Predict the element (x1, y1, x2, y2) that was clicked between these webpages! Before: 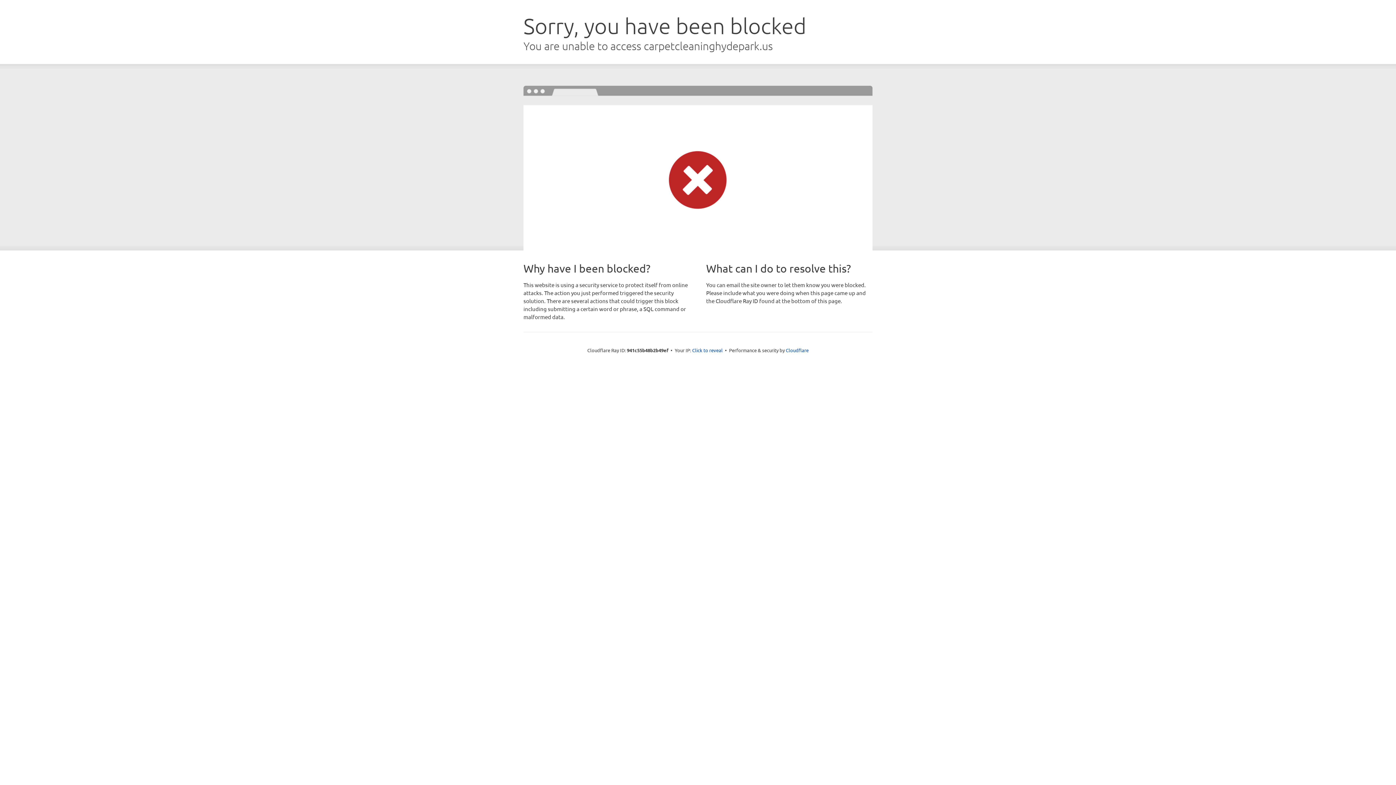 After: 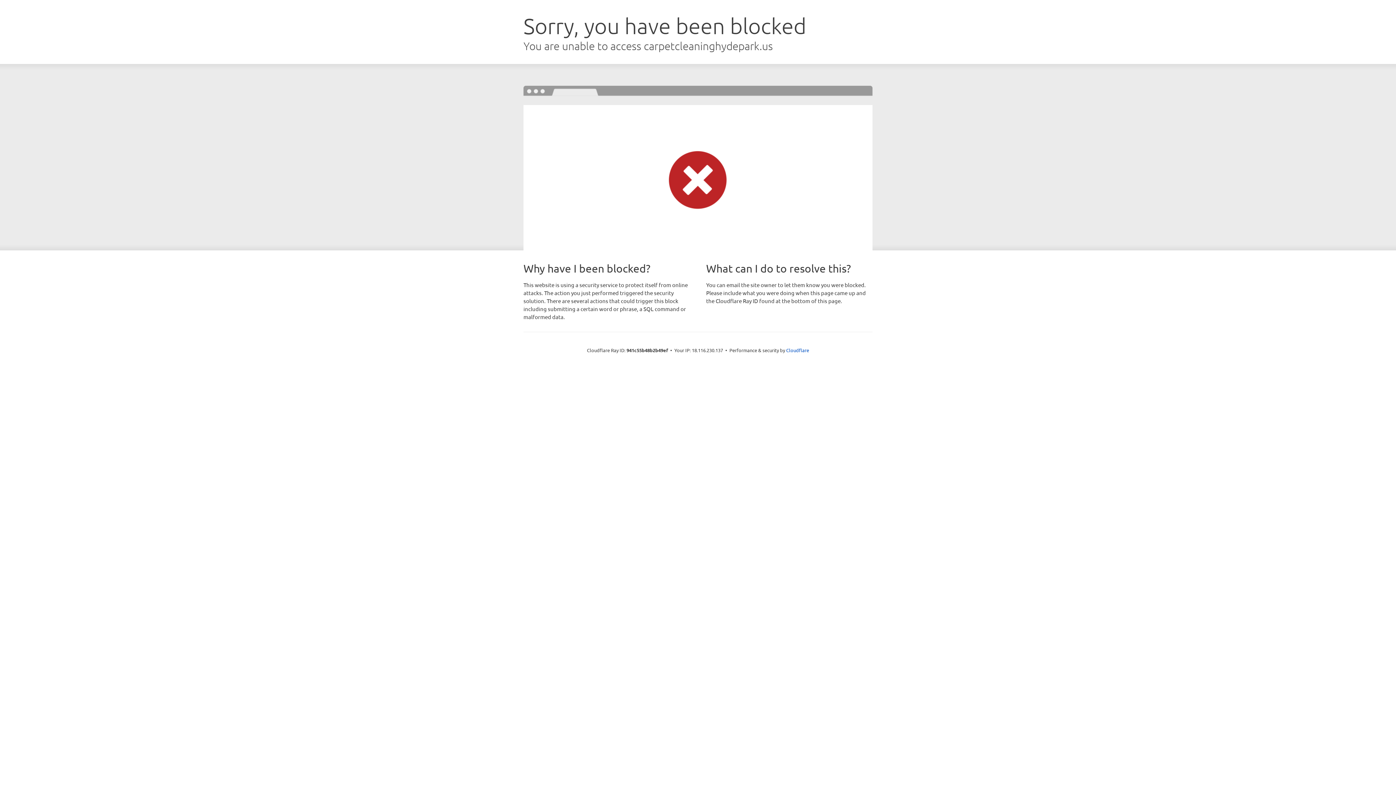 Action: bbox: (692, 346, 722, 353) label: Click to reveal